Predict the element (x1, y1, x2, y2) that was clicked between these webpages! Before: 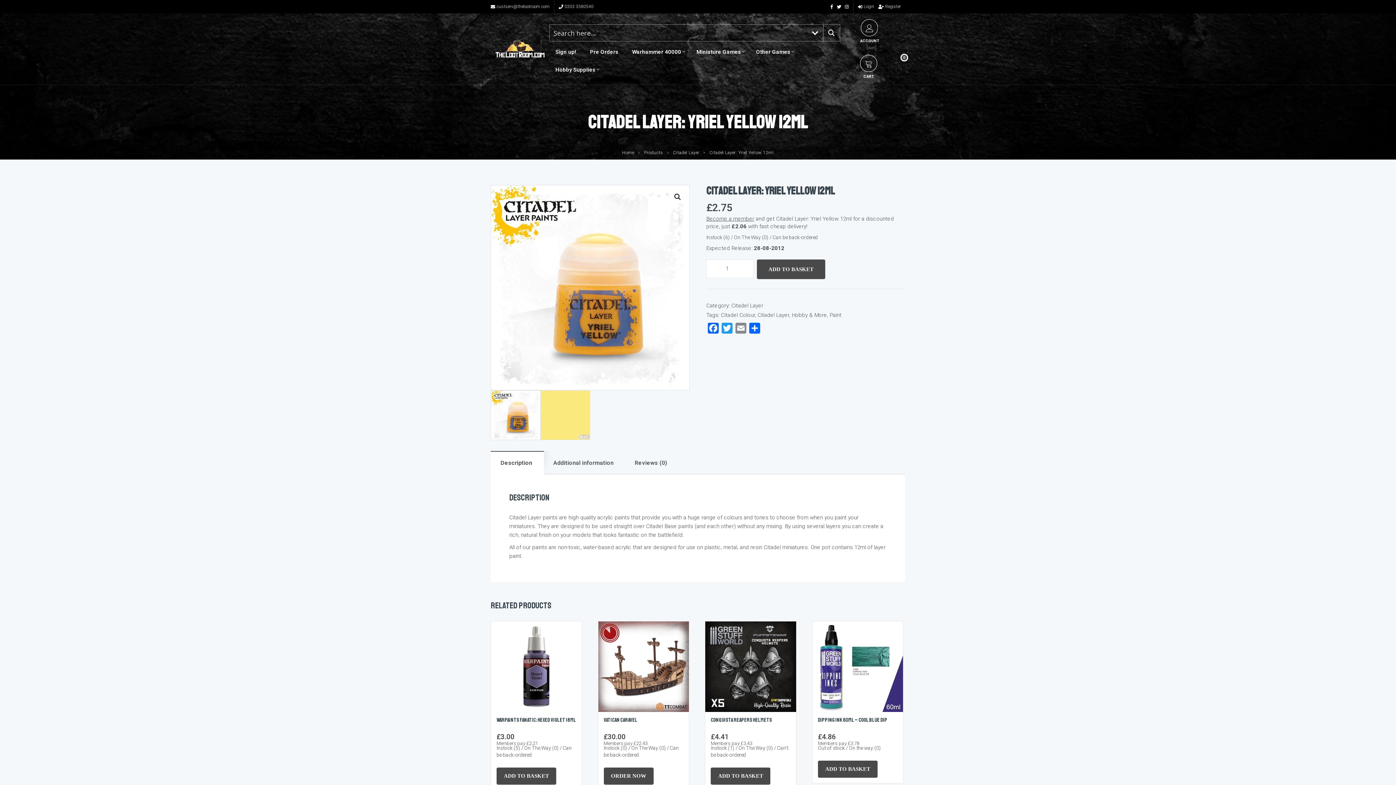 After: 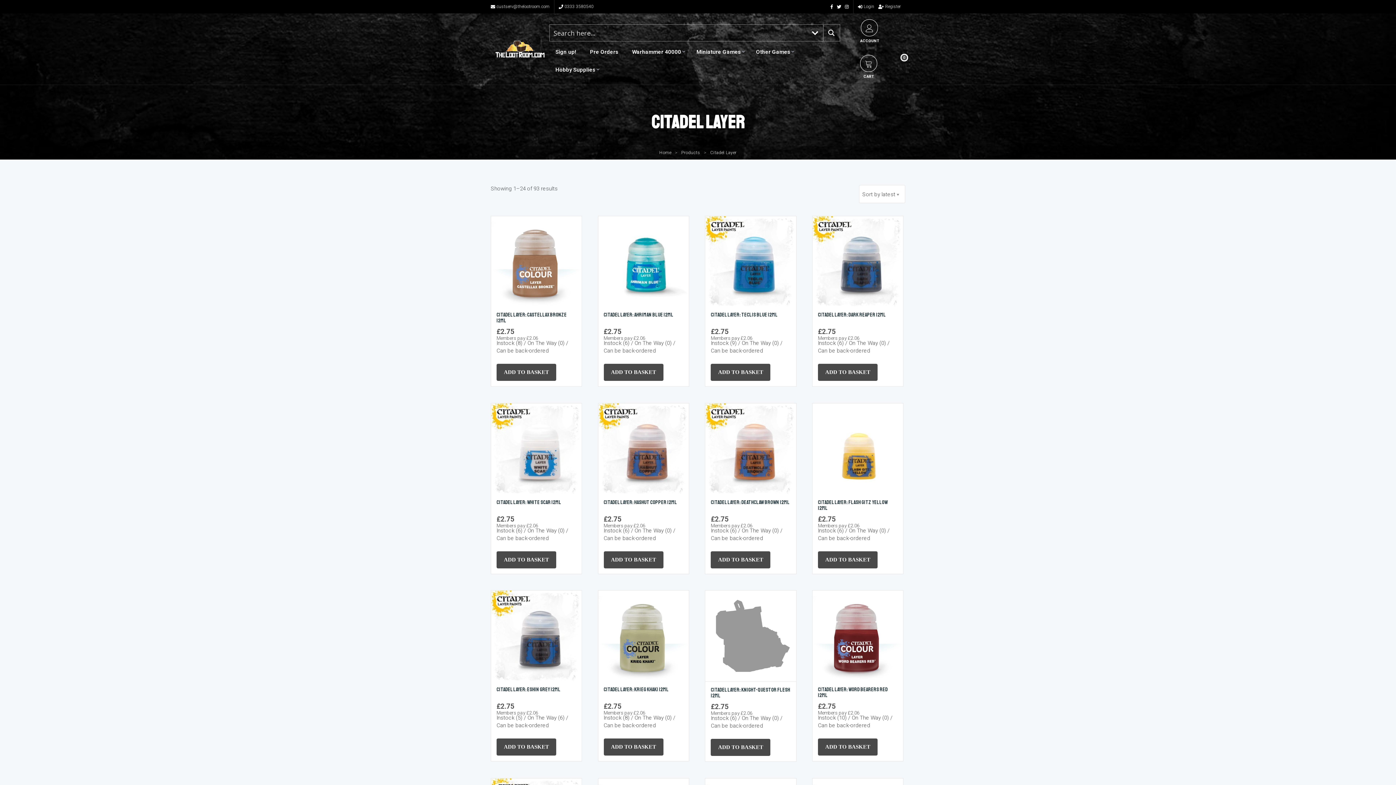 Action: label: Citadel Layer bbox: (757, 312, 789, 318)